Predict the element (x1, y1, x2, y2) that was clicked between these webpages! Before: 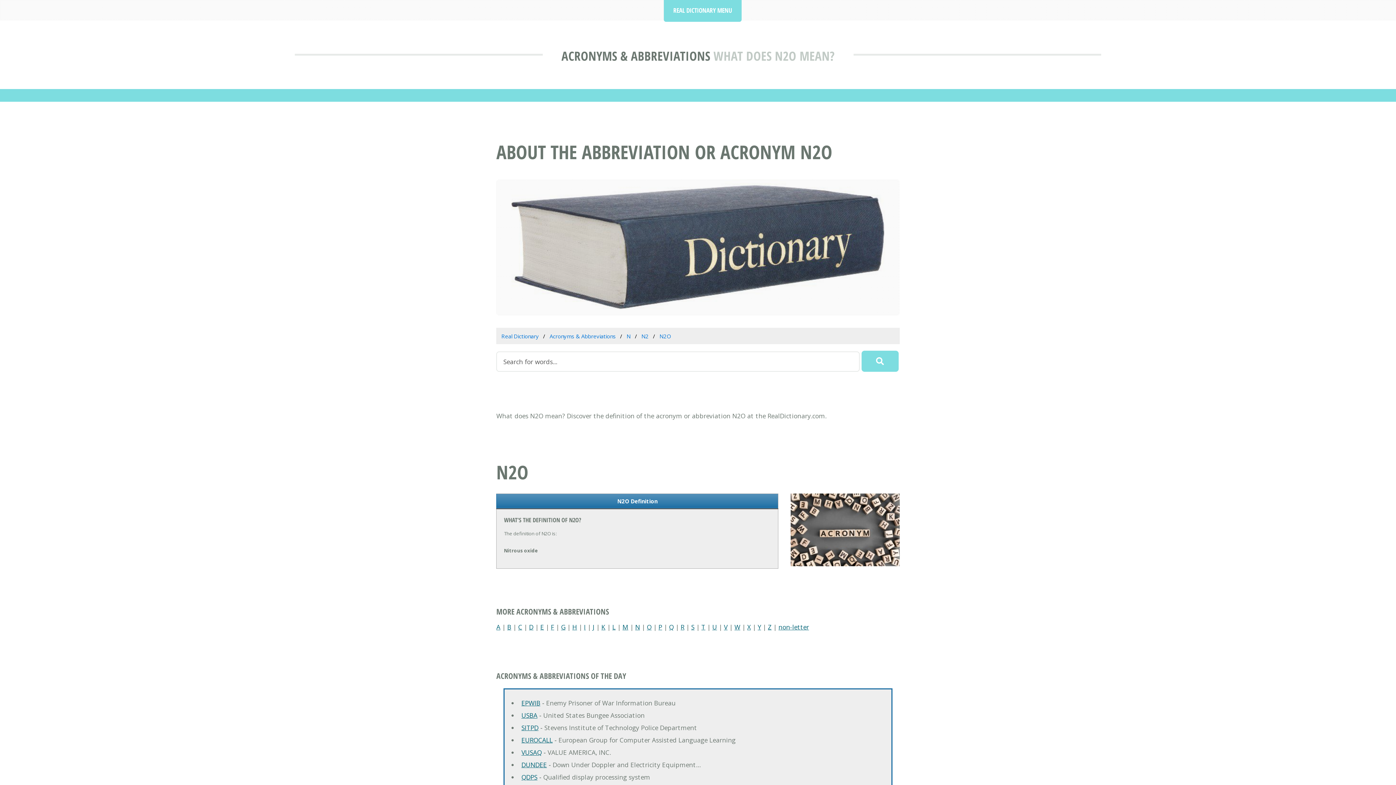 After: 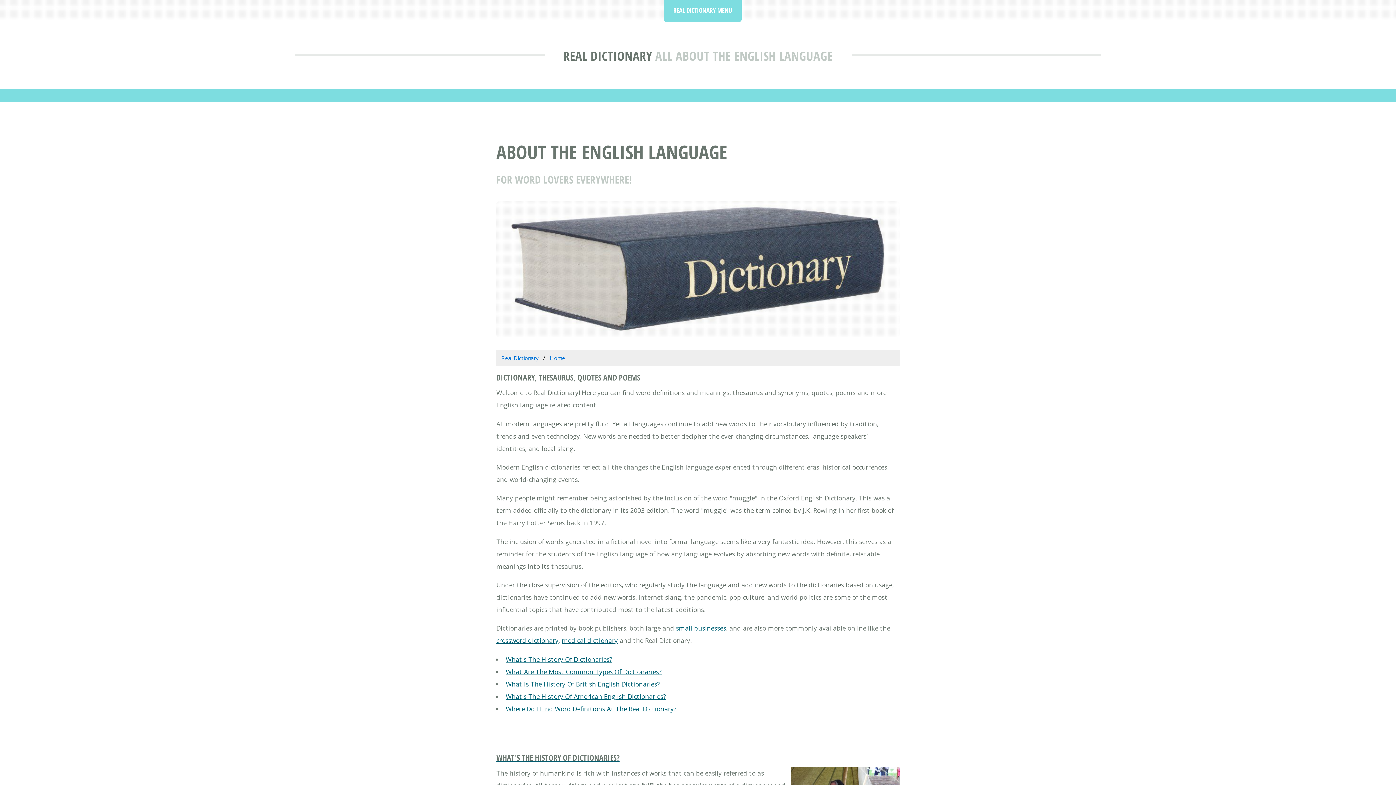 Action: label: Real Dictionary bbox: (501, 332, 538, 340)